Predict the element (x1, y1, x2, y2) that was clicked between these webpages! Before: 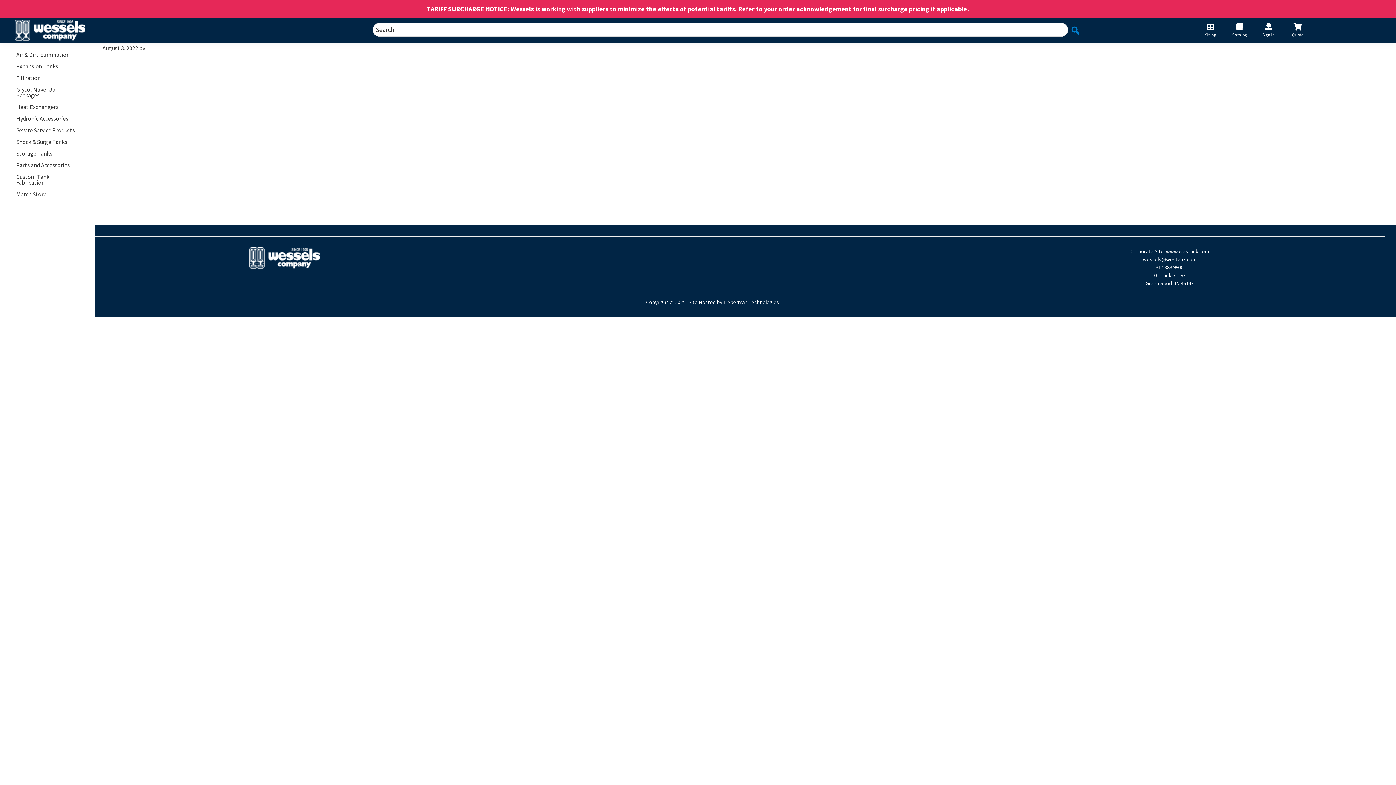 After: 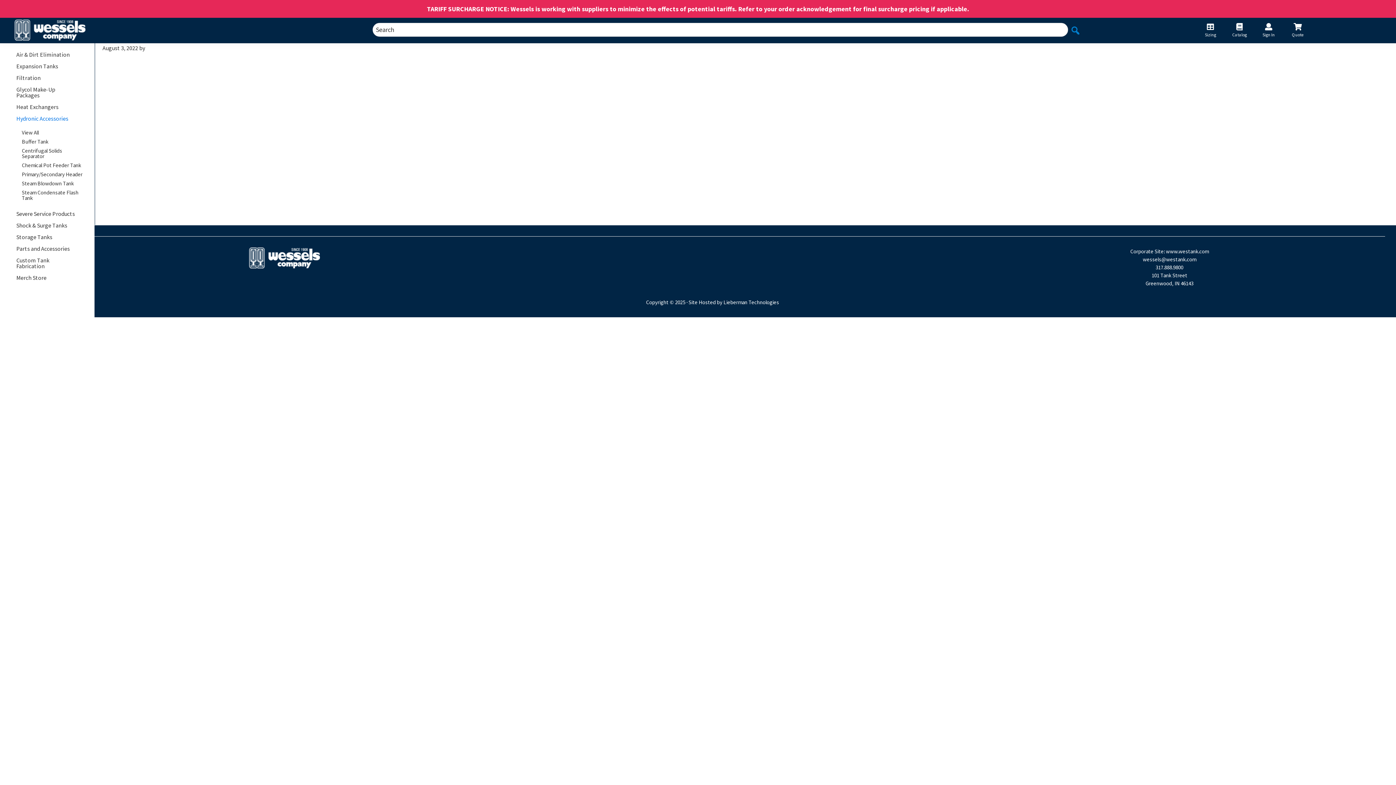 Action: bbox: (10, 112, 73, 124) label: Hydronic Accessories